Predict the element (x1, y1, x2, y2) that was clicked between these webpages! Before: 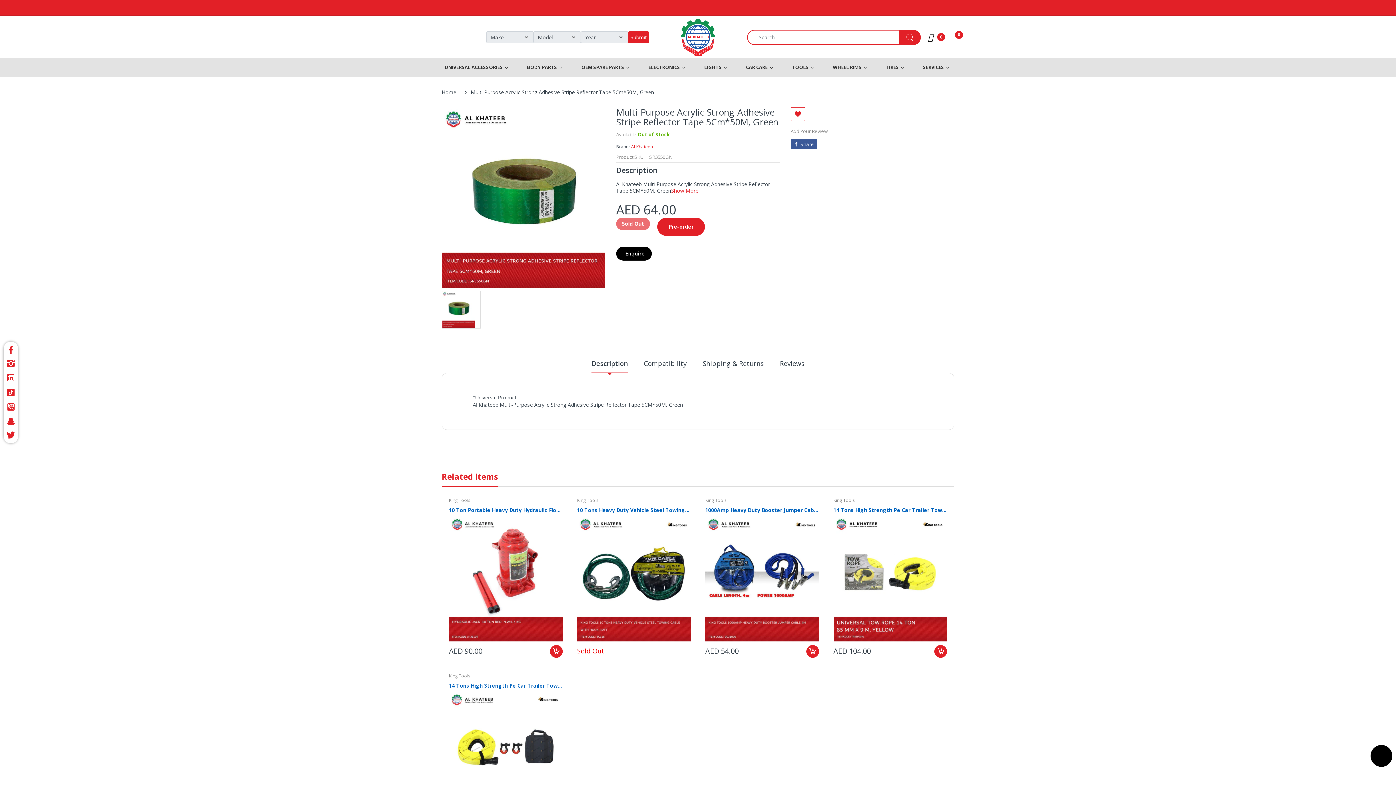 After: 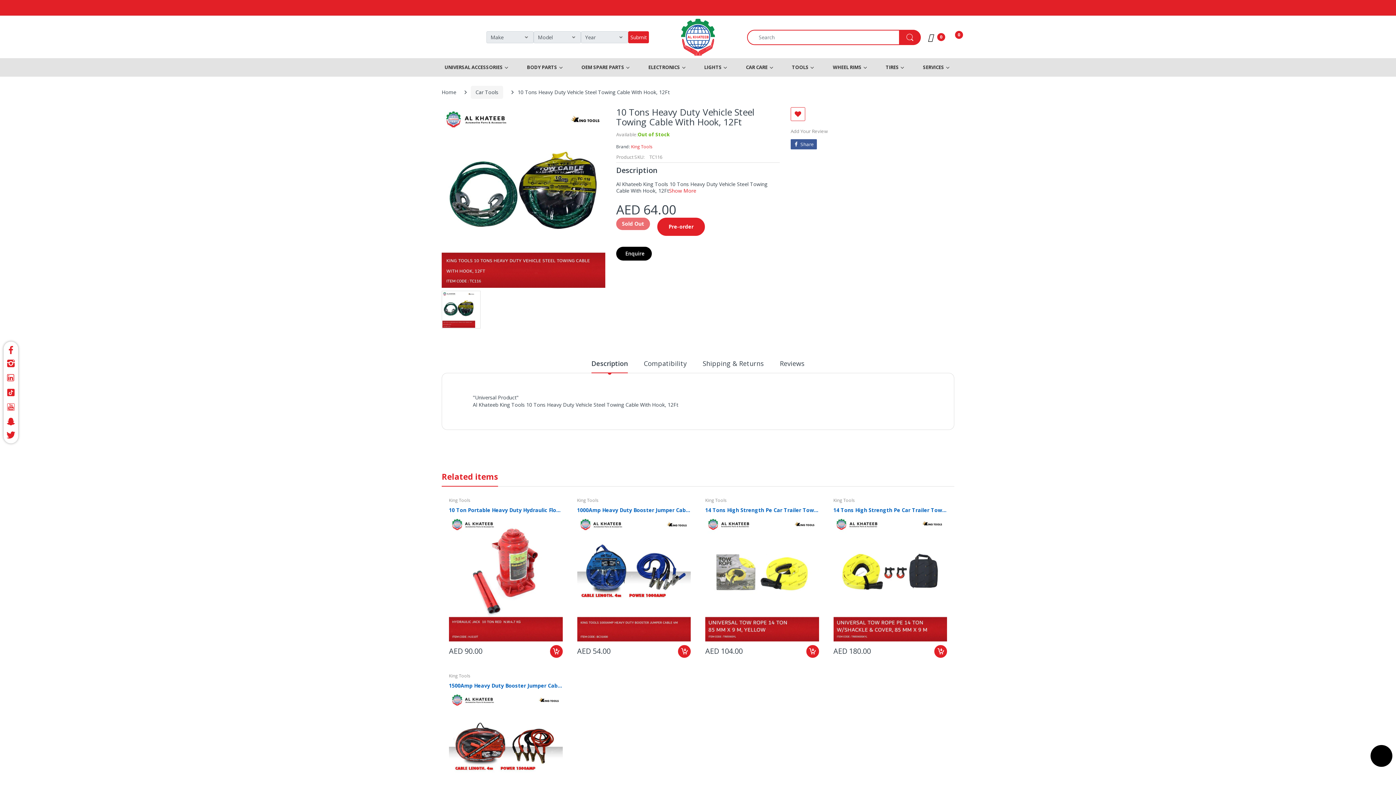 Action: label: 10 Tons Heavy Duty Vehicle Steel Towing Cable With Hook, 12Ft bbox: (577, 506, 690, 513)